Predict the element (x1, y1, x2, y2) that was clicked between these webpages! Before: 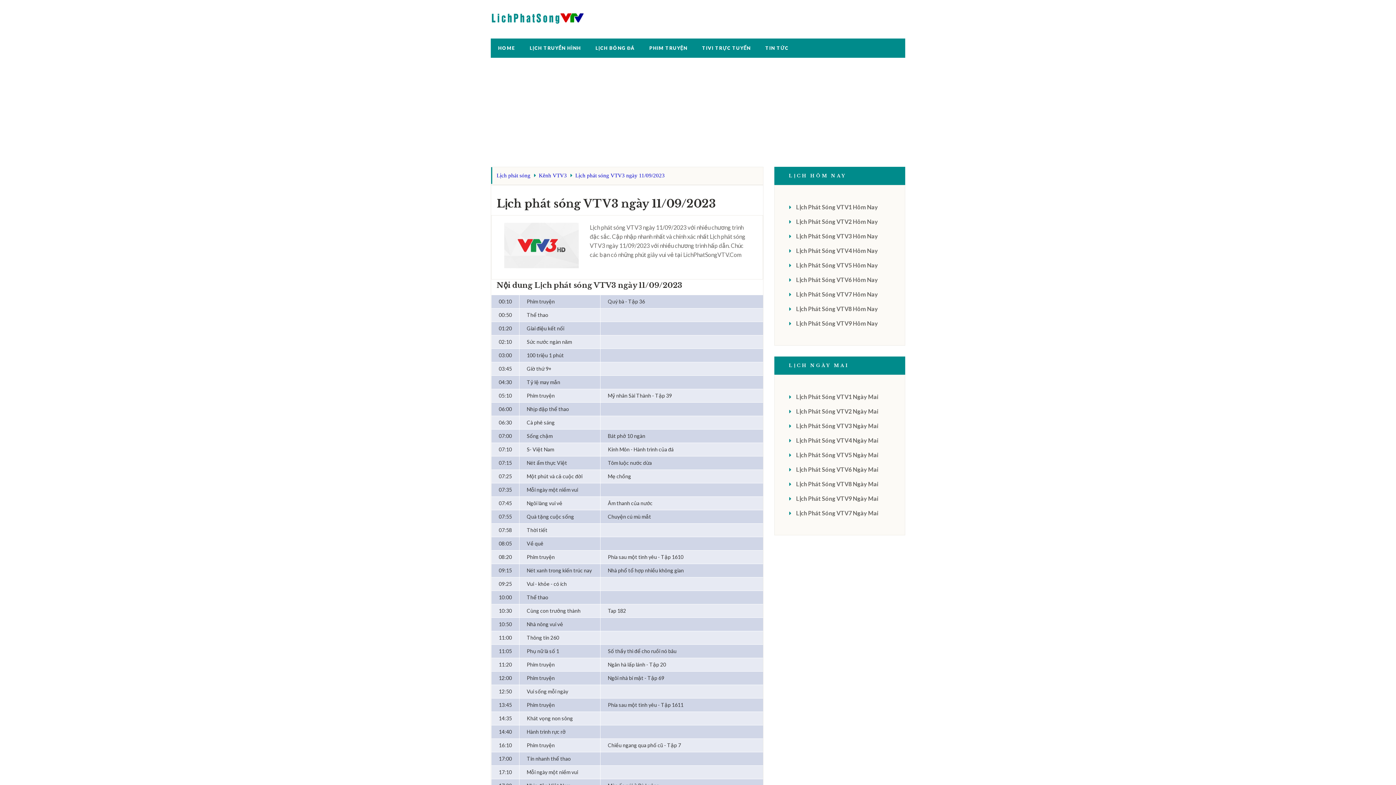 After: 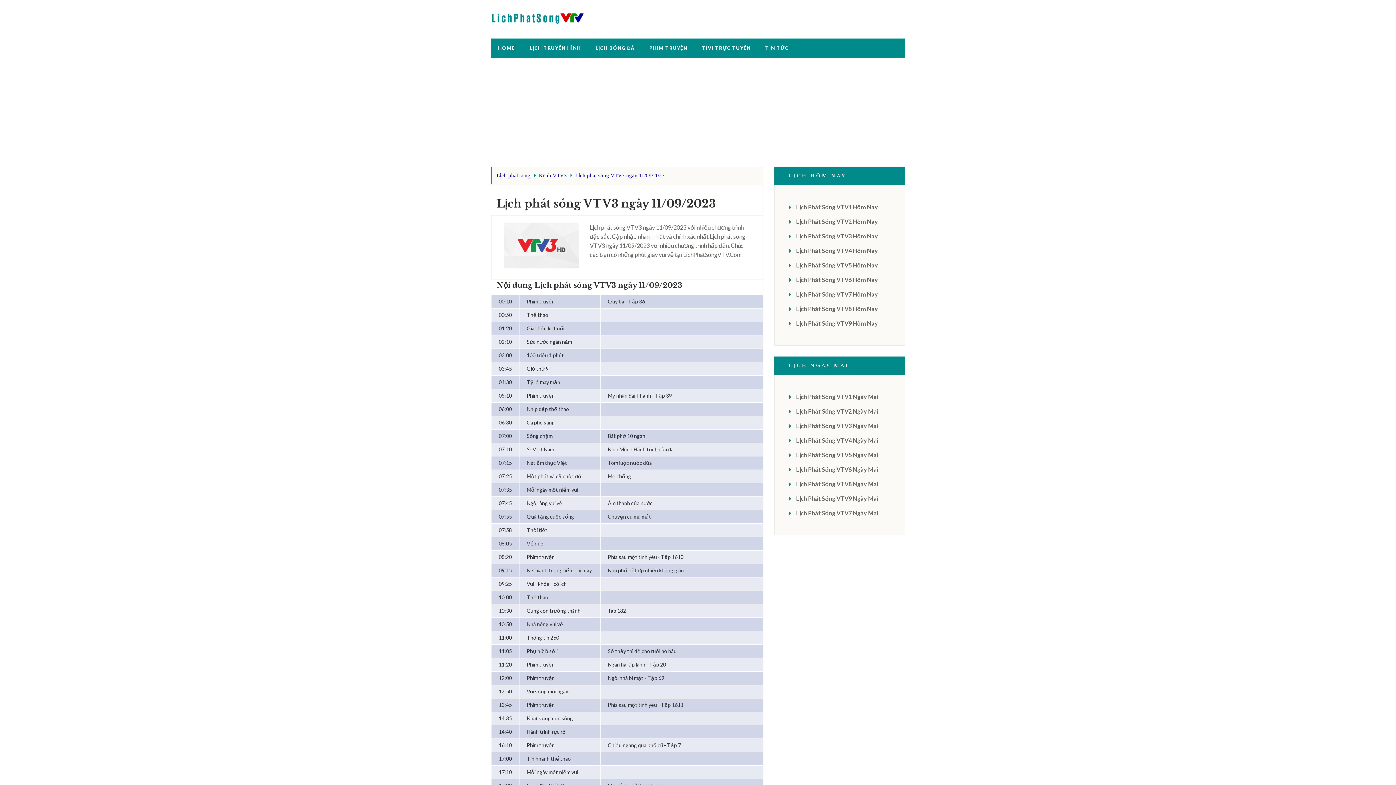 Action: bbox: (600, 335, 763, 348)